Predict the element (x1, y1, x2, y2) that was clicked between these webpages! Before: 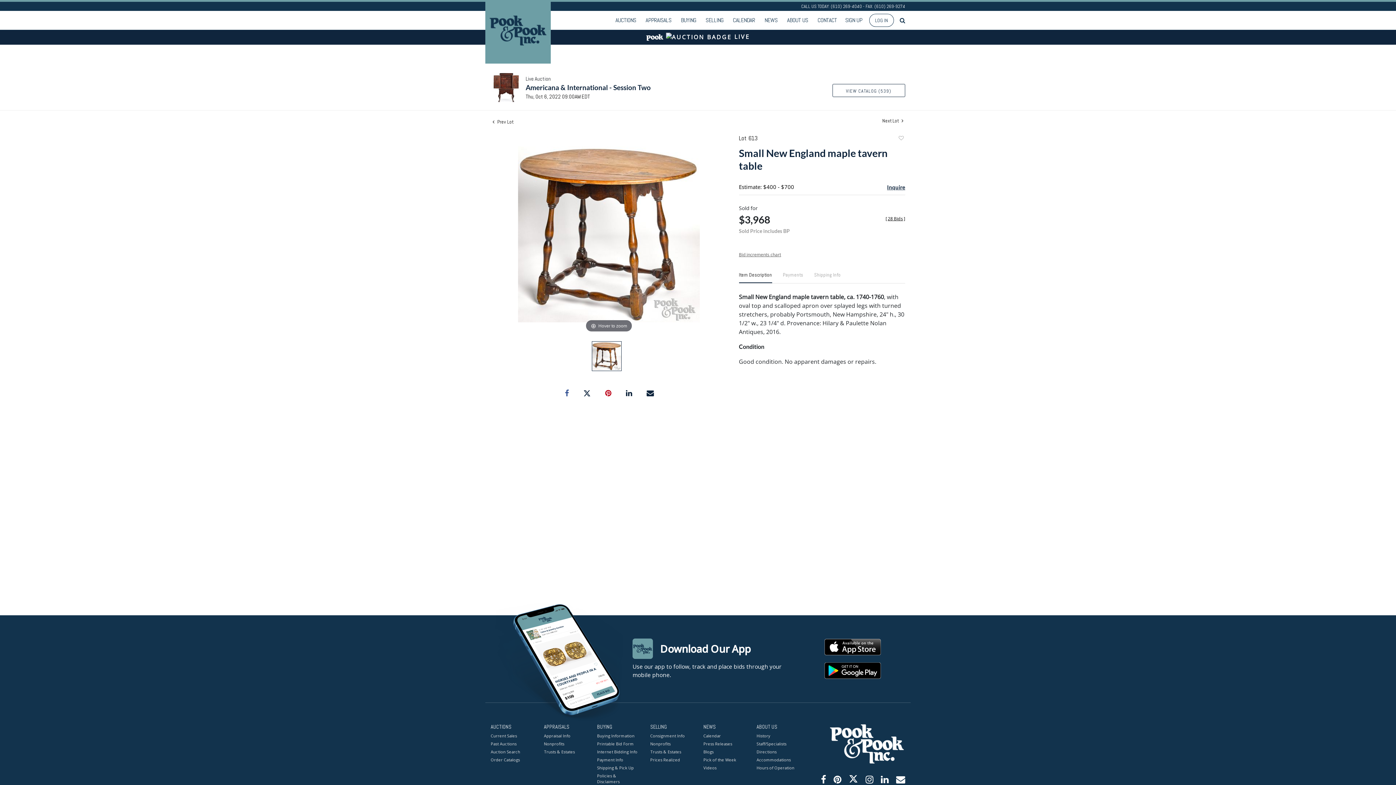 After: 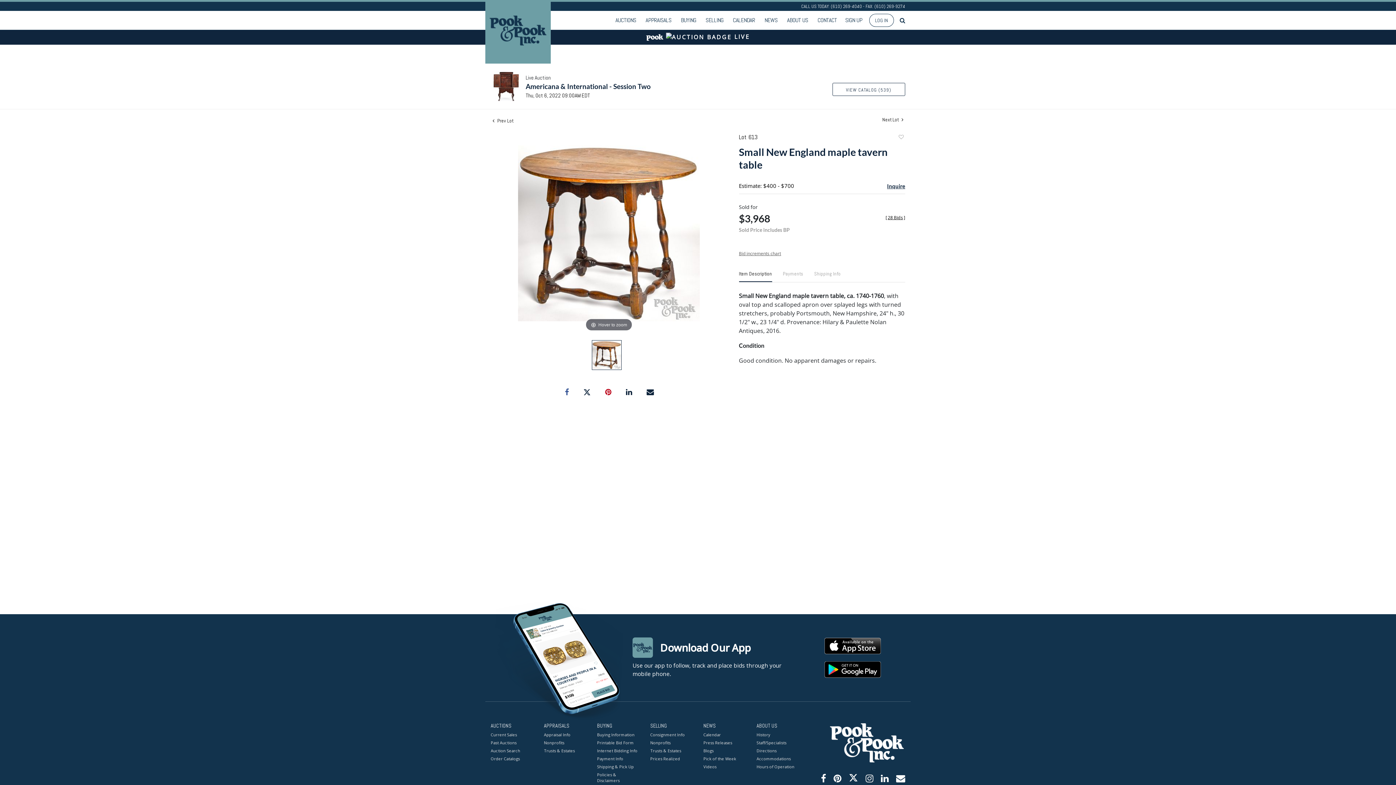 Action: bbox: (865, 773, 873, 786)